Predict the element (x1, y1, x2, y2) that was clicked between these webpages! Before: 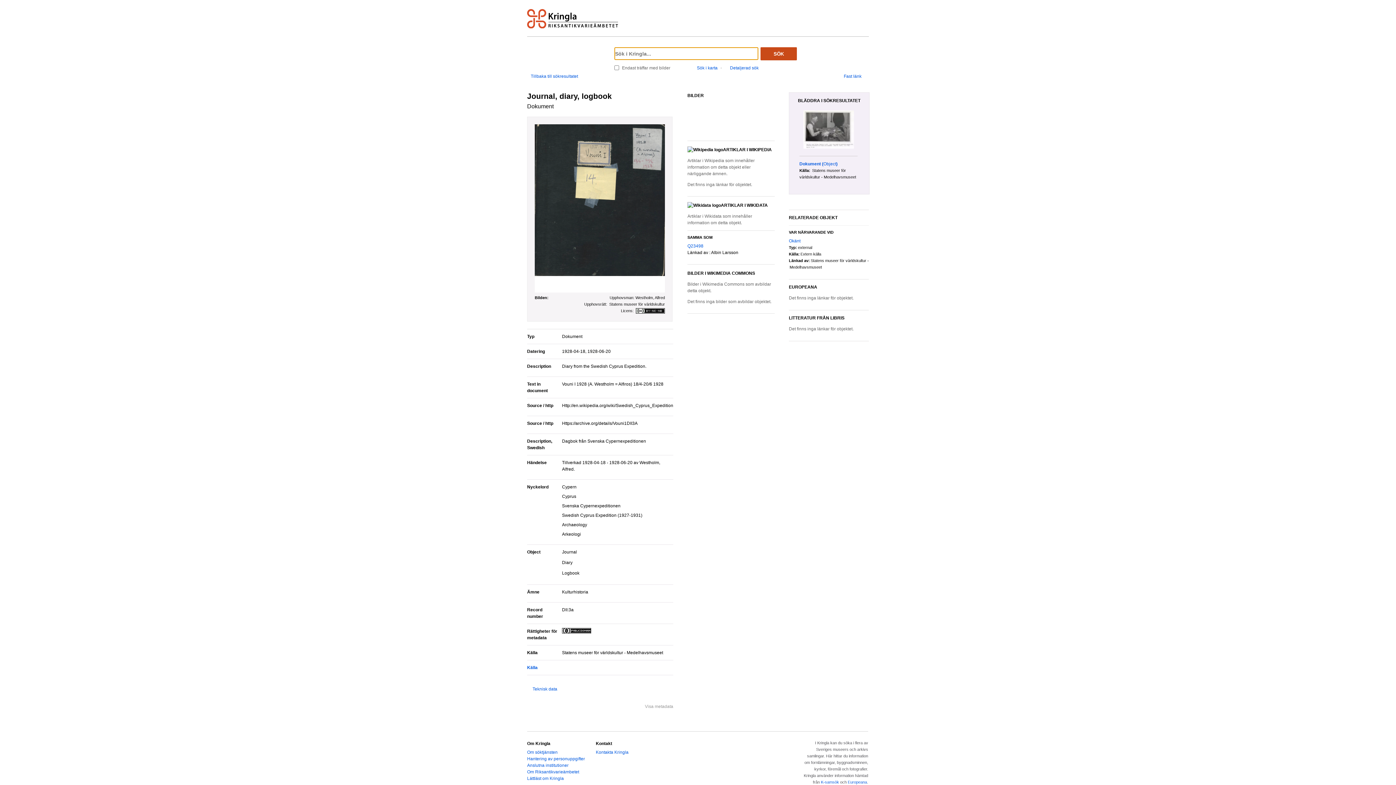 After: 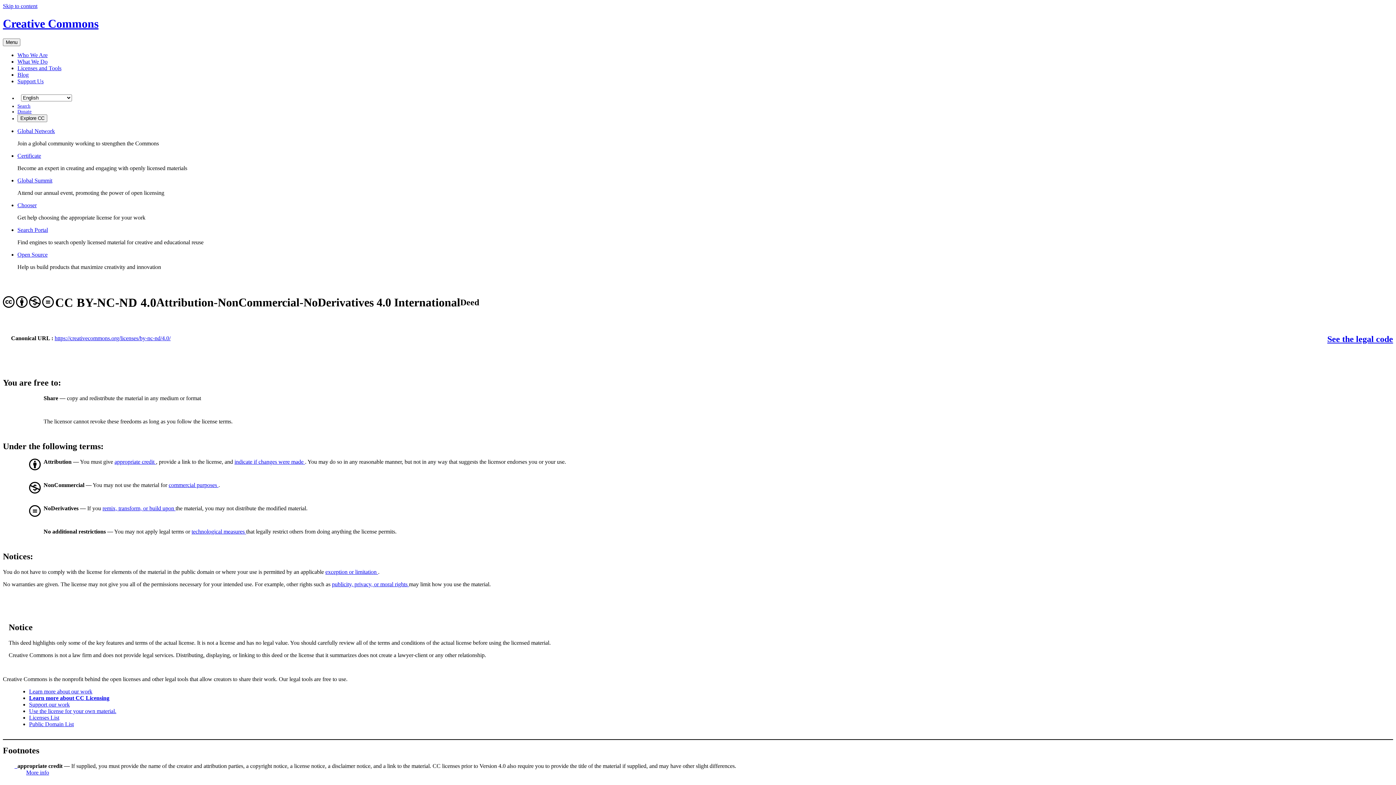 Action: bbox: (636, 308, 665, 313)